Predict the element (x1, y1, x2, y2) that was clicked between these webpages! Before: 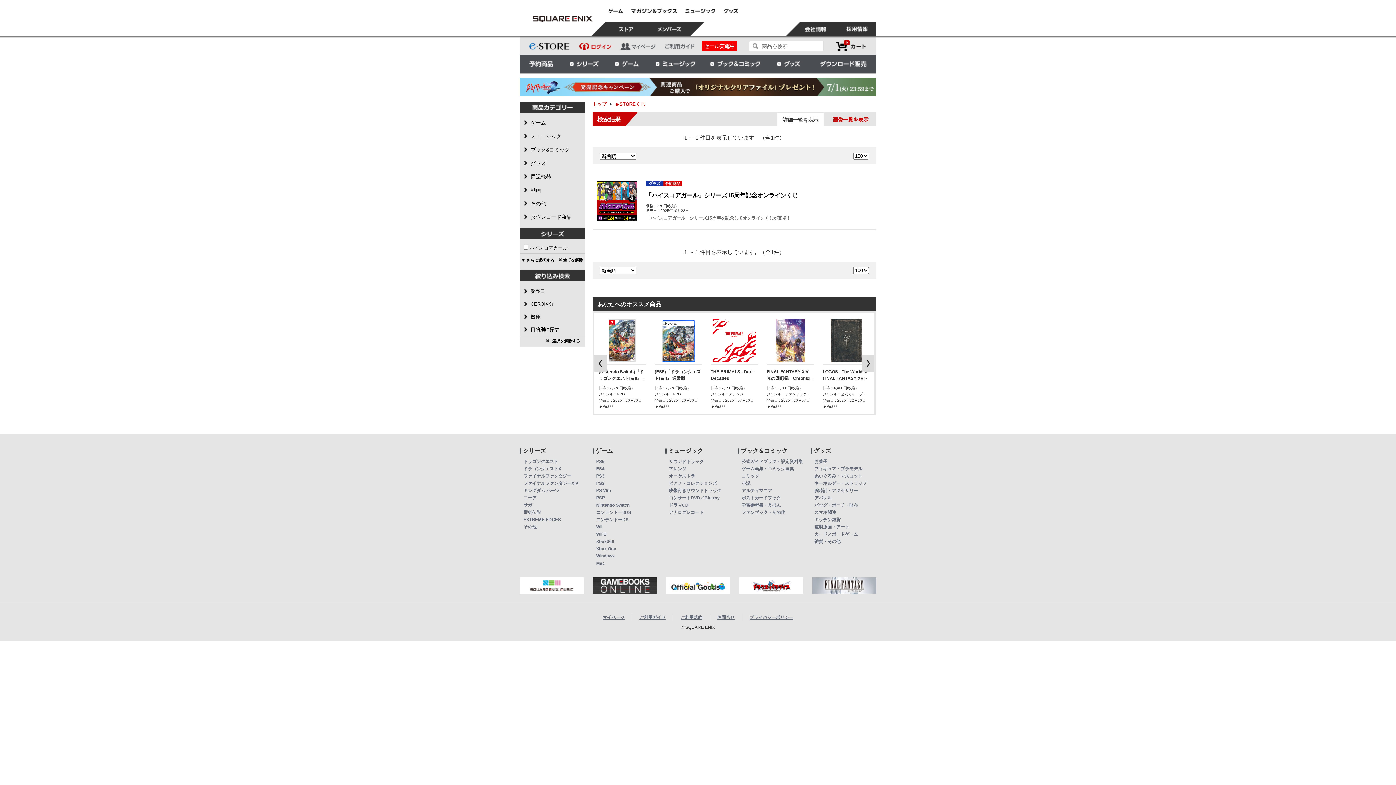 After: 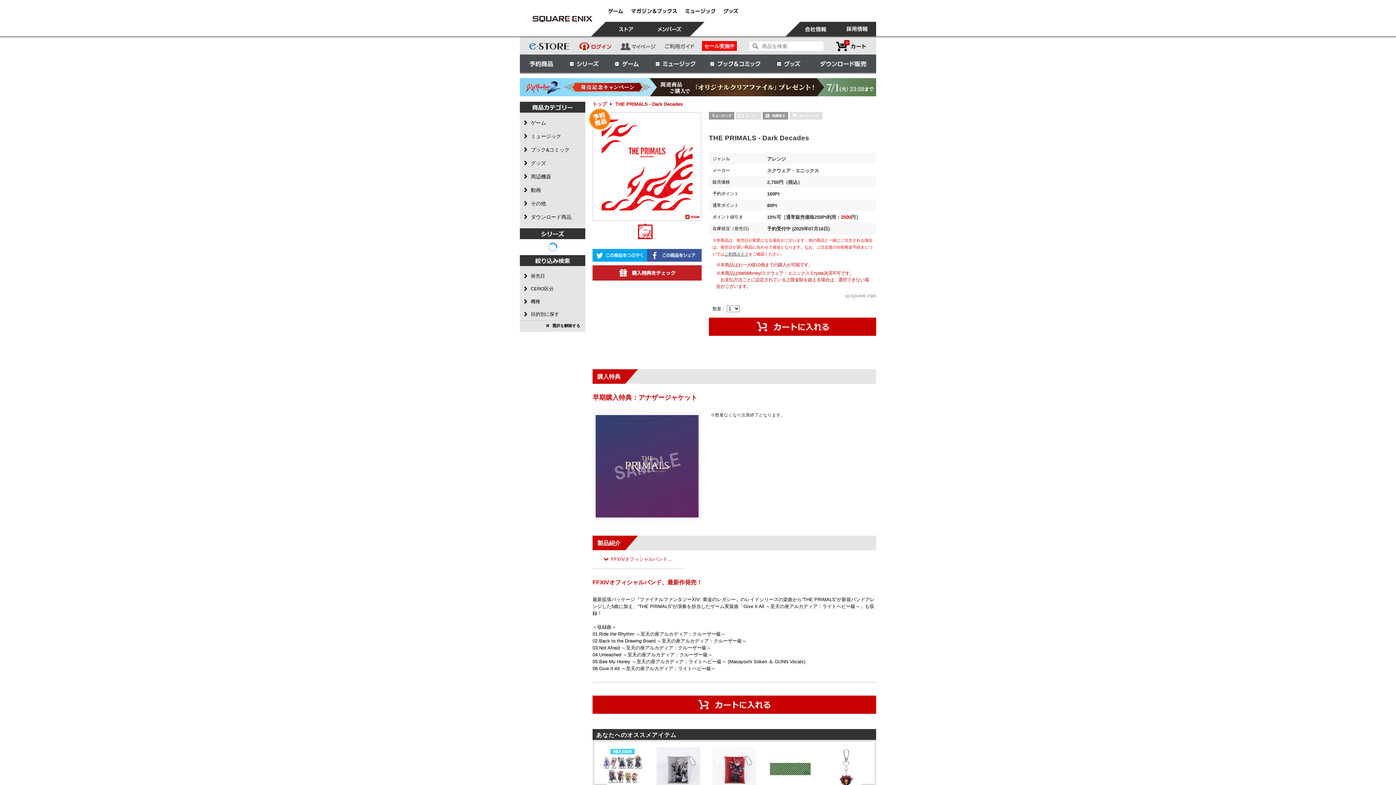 Action: bbox: (710, 368, 758, 382) label: THE PRIMALS - Dark Decades